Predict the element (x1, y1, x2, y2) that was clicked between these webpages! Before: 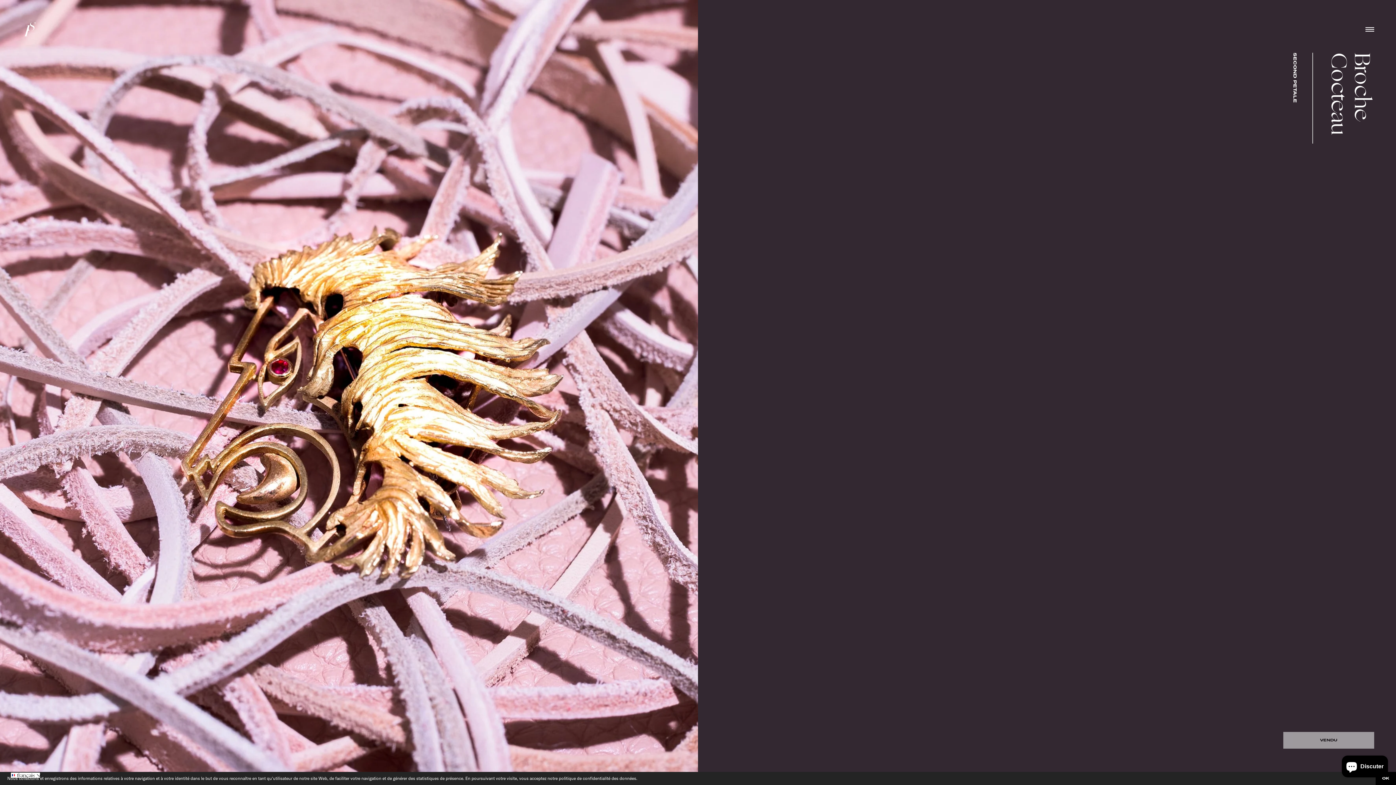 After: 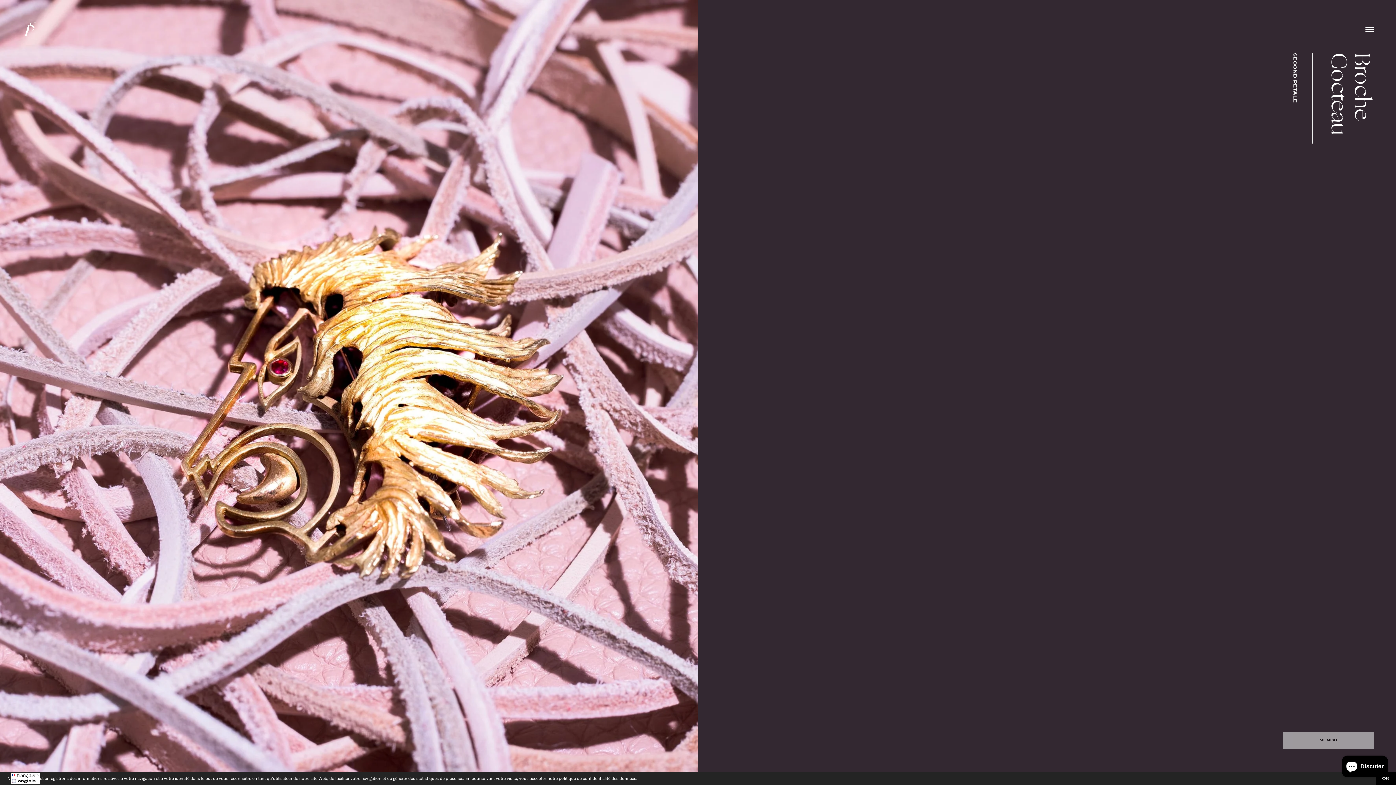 Action: bbox: (10, 773, 40, 778) label: Selected language: français